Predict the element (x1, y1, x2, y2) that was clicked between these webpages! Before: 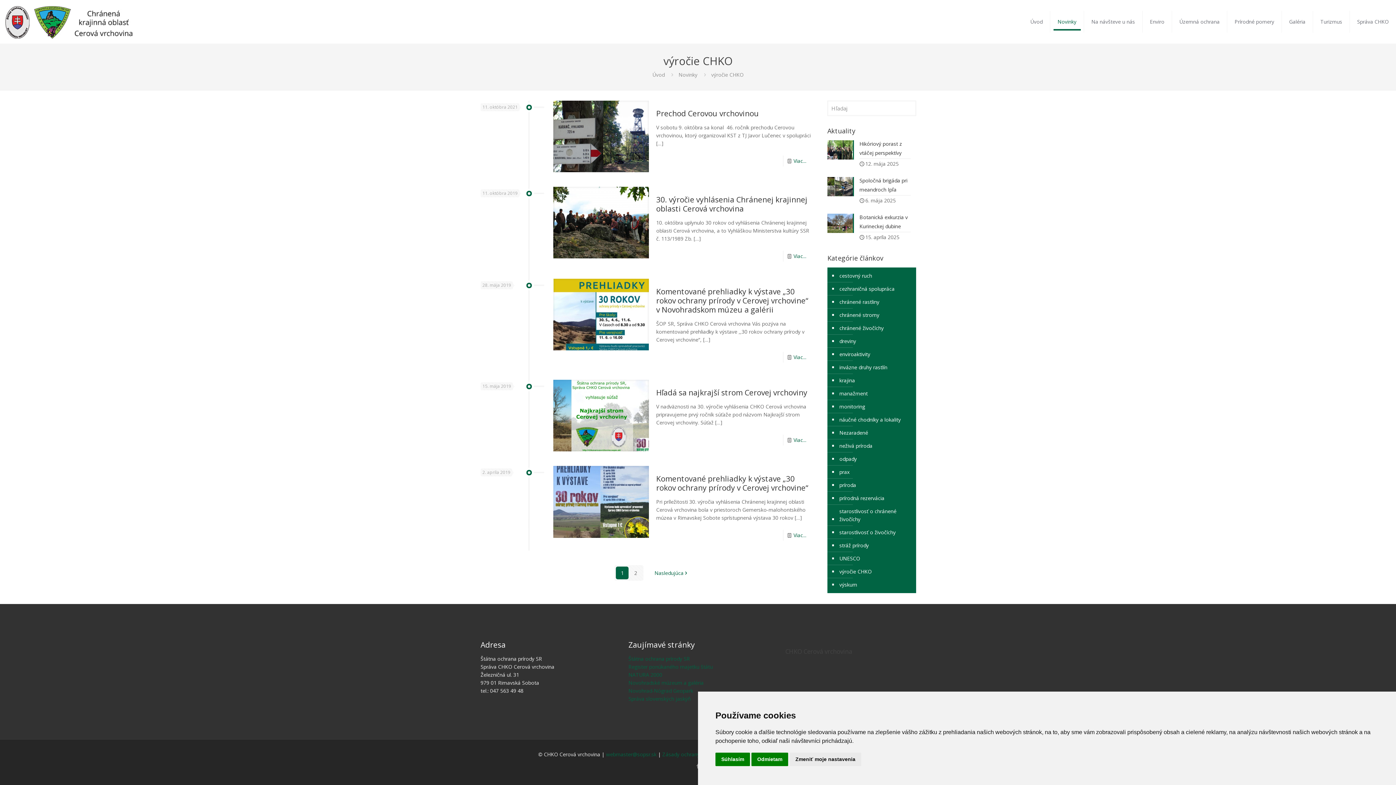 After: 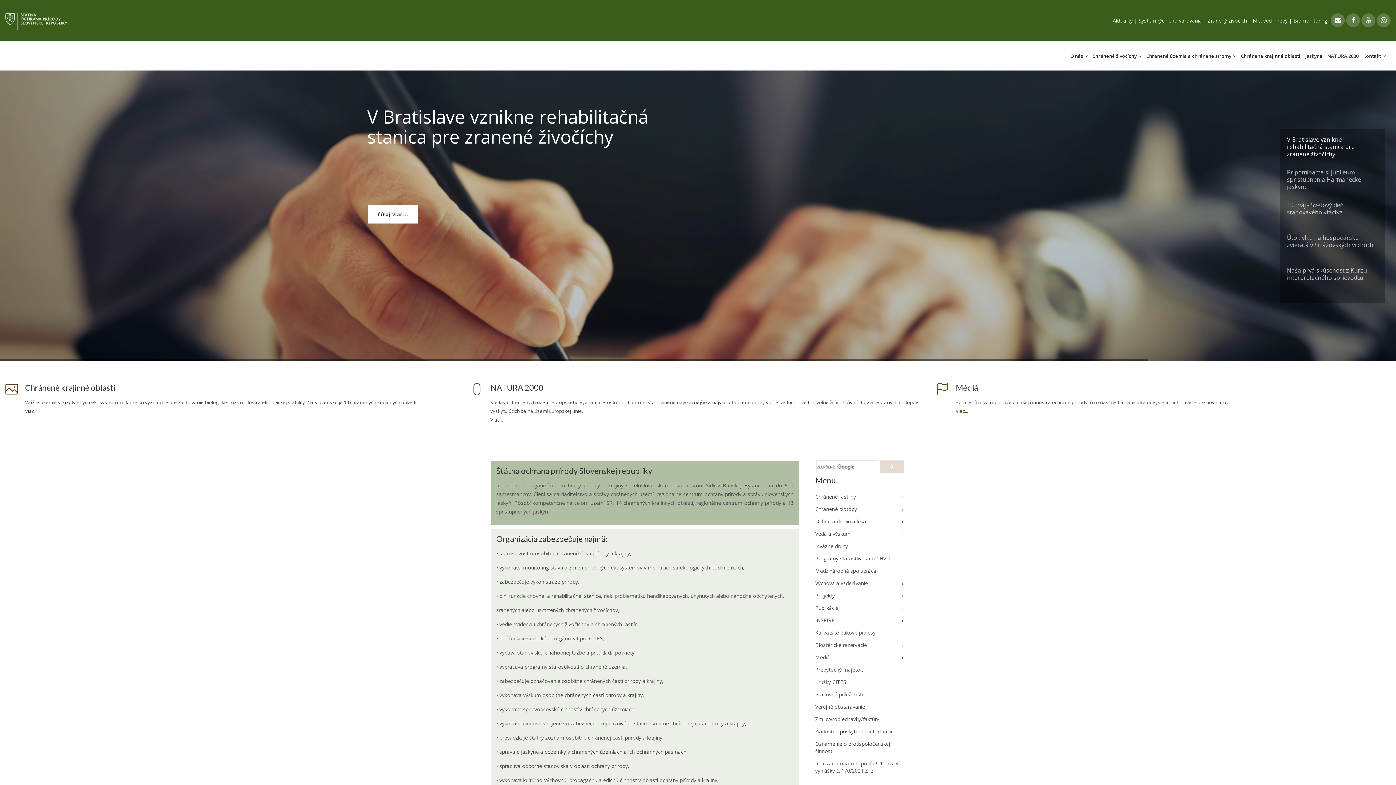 Action: label: Štátna ochrana prírody SR bbox: (628, 655, 690, 662)